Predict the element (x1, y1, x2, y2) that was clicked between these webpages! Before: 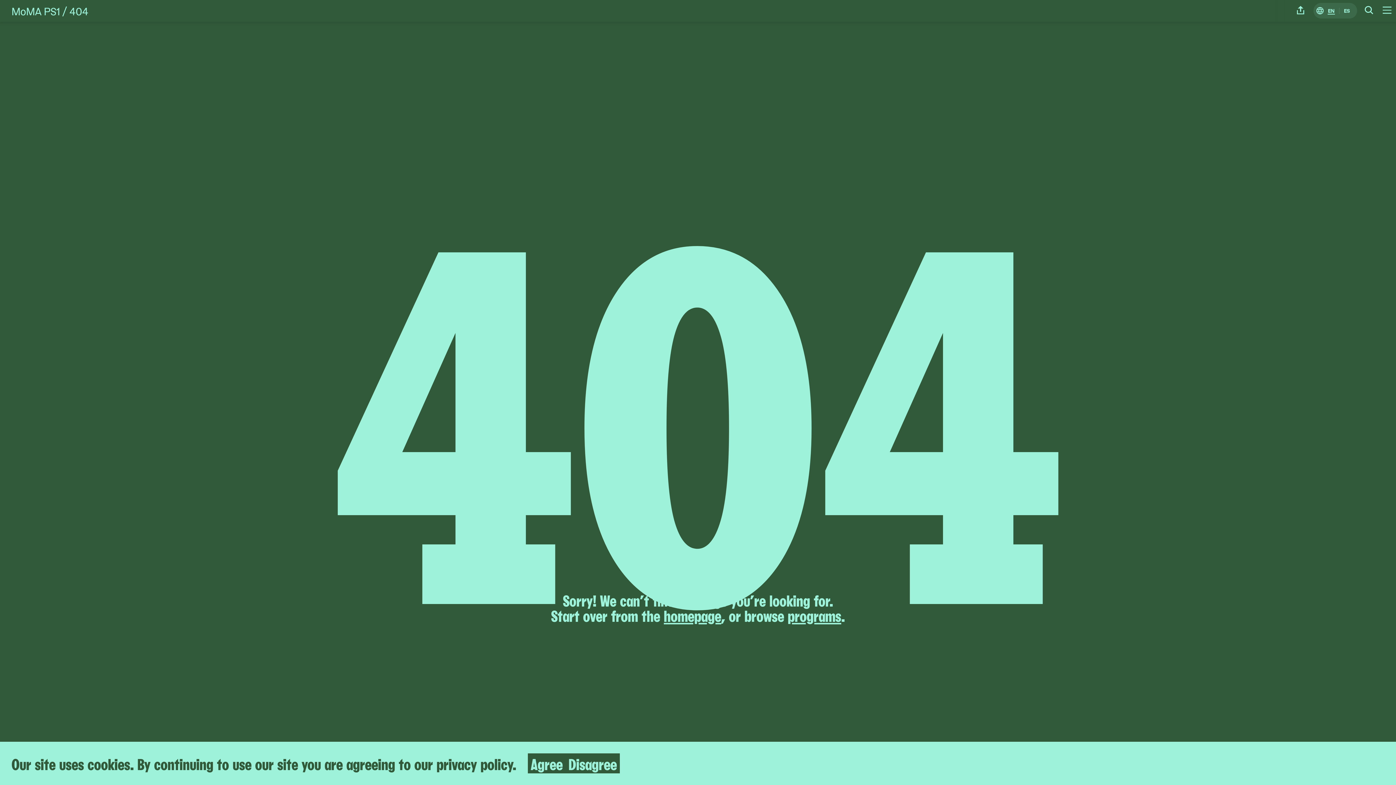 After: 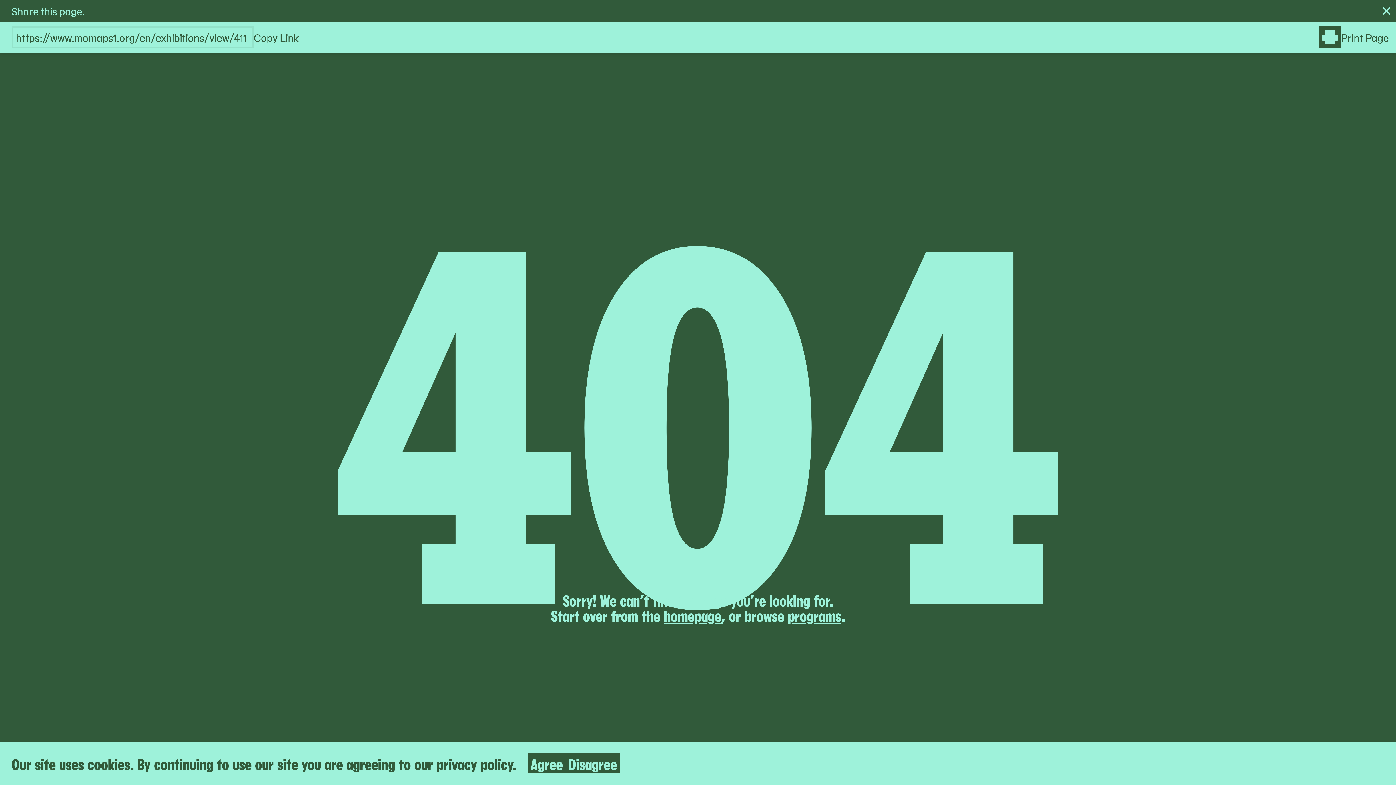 Action: bbox: (1291, 1, 1309, 19) label: Share this page